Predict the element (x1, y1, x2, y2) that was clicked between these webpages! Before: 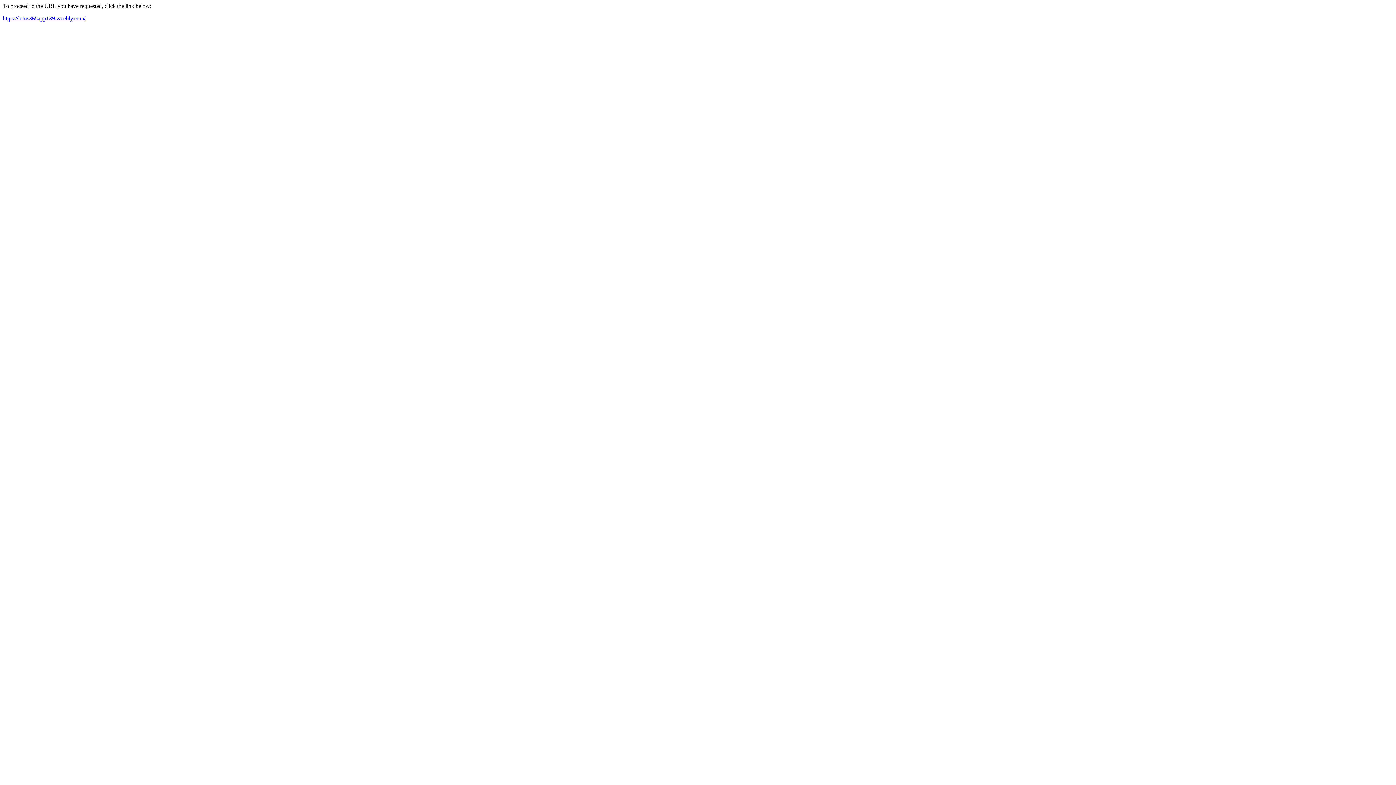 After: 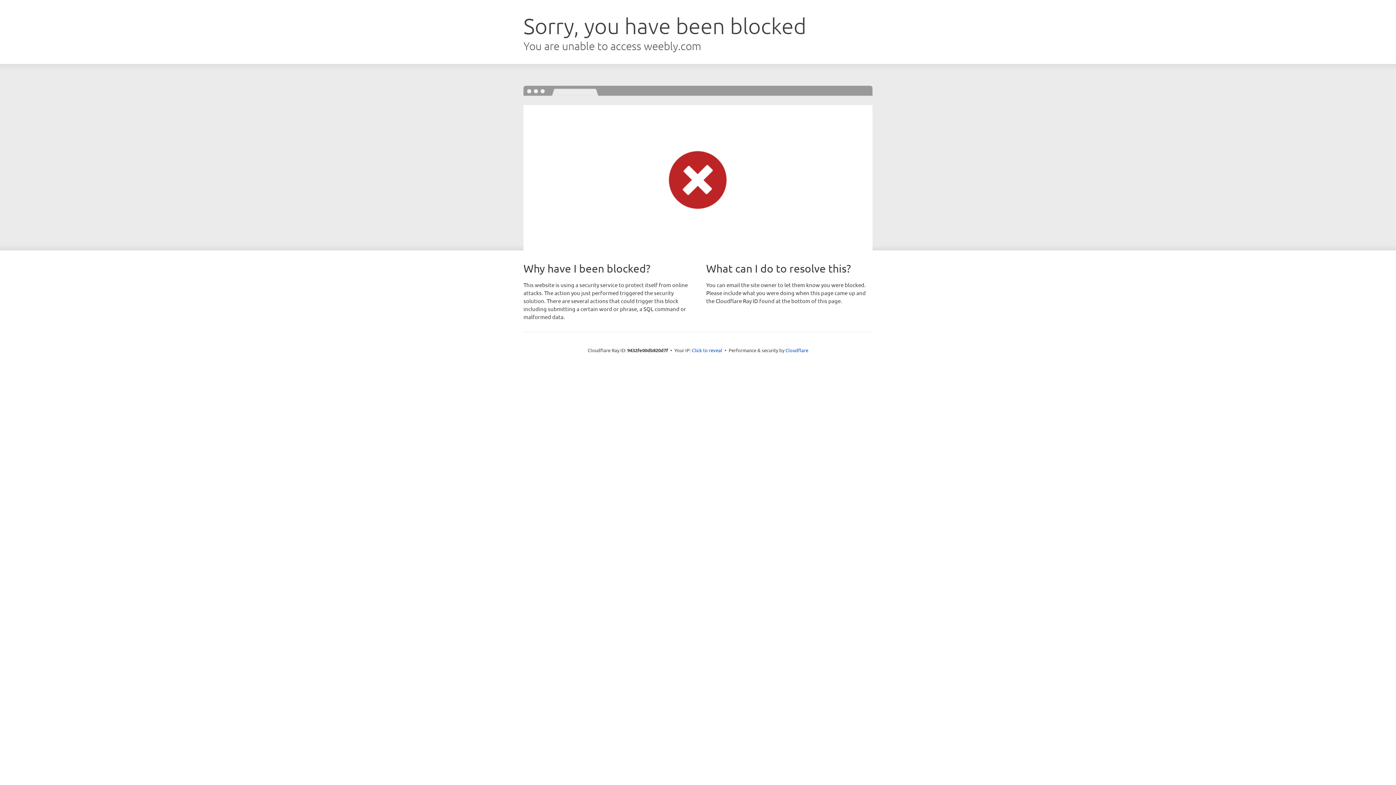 Action: bbox: (2, 15, 85, 21) label: https://lotus365app139.weebly.com/